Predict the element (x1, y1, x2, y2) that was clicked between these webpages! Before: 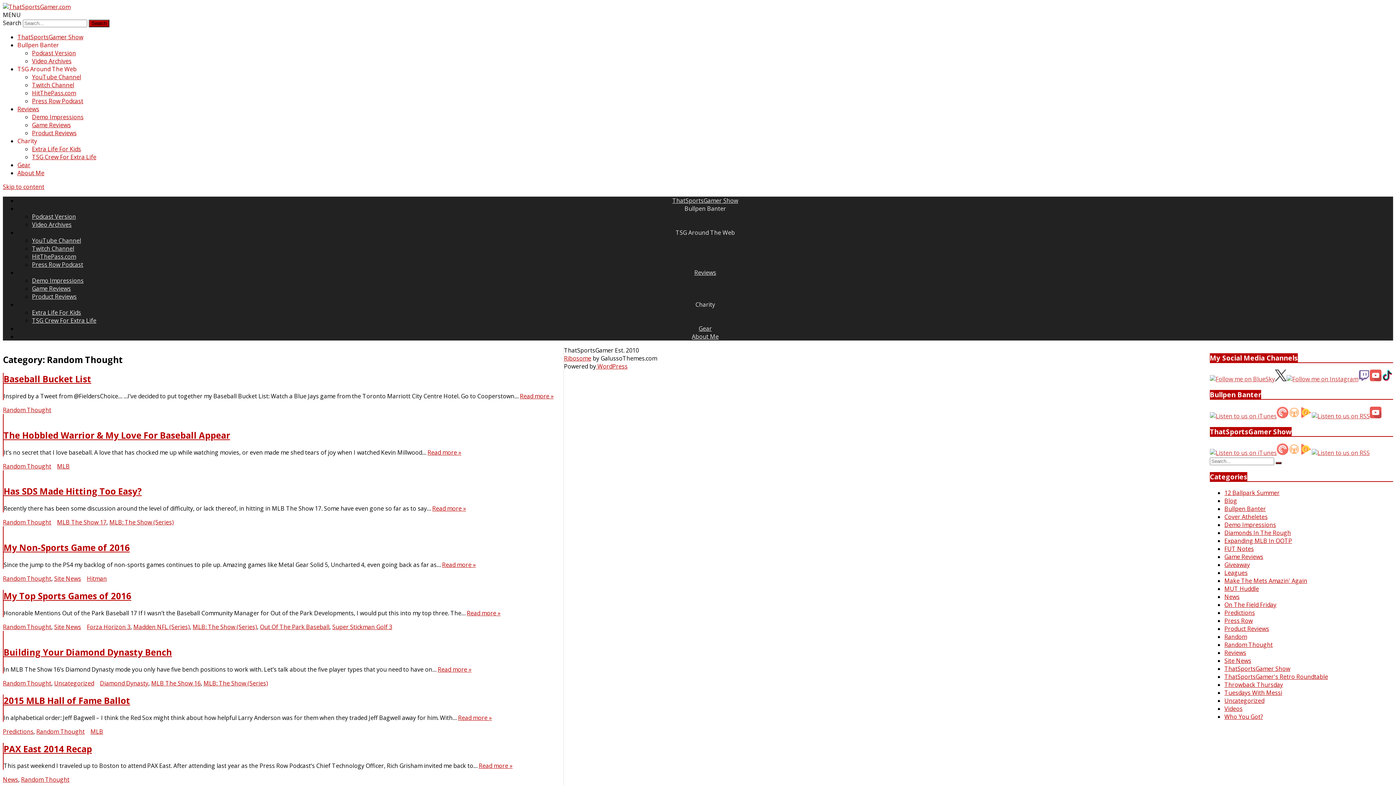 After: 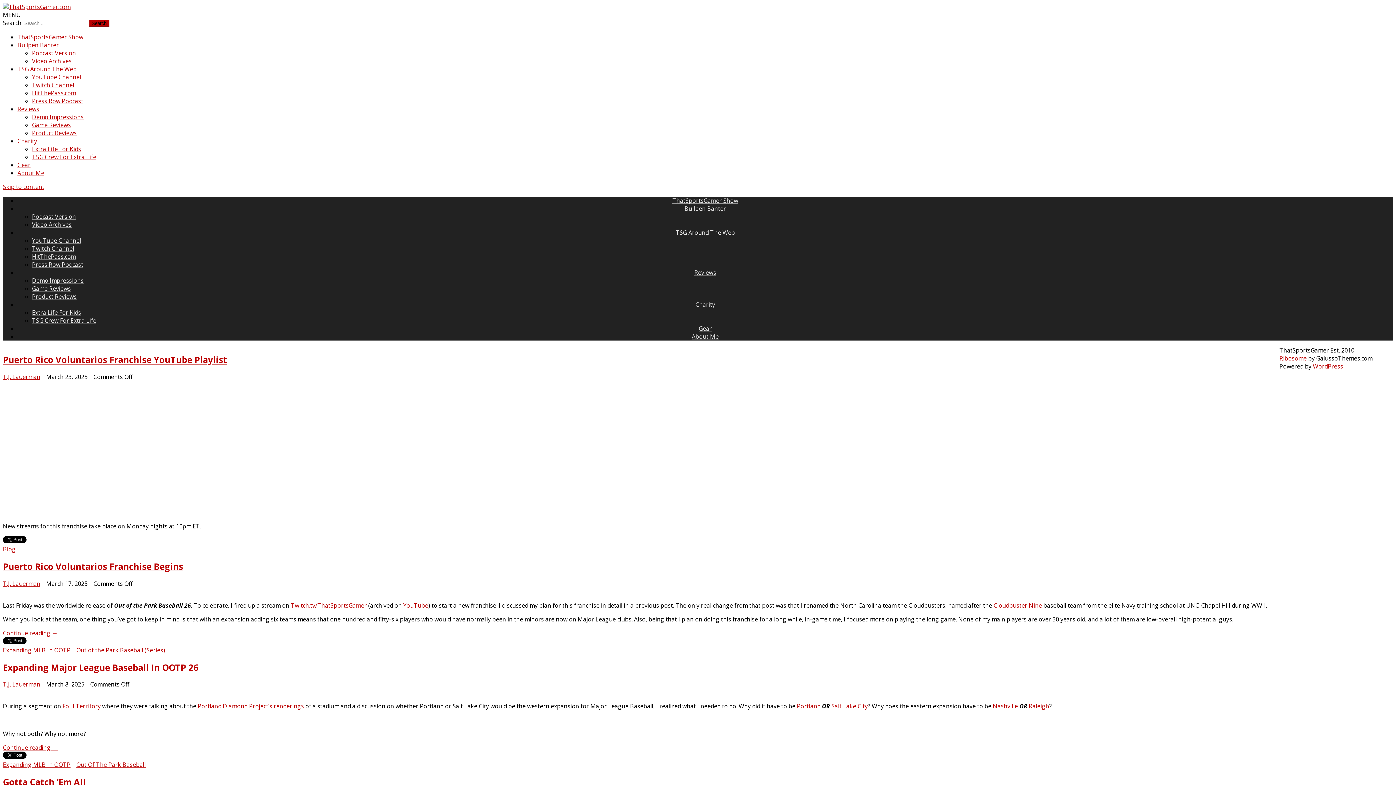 Action: bbox: (2, 2, 70, 10)